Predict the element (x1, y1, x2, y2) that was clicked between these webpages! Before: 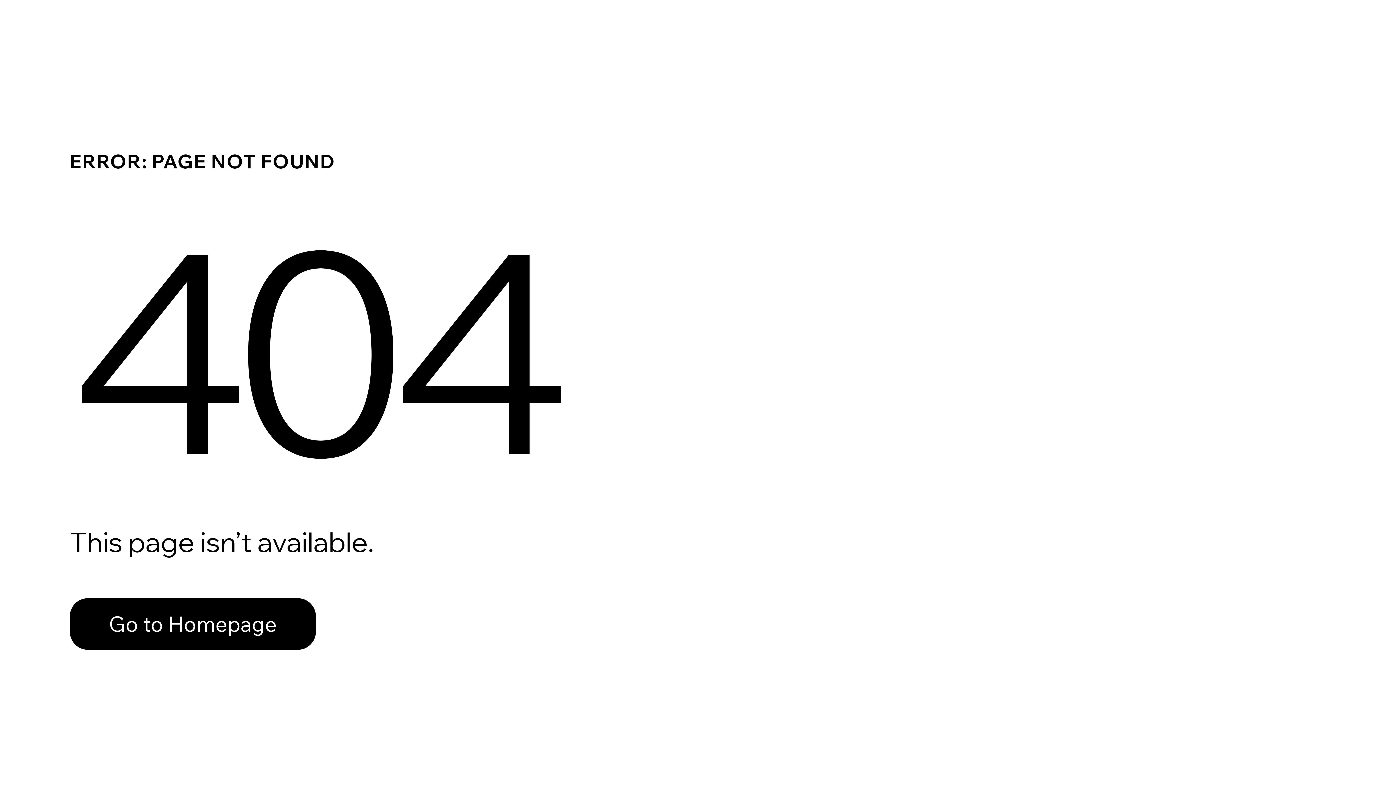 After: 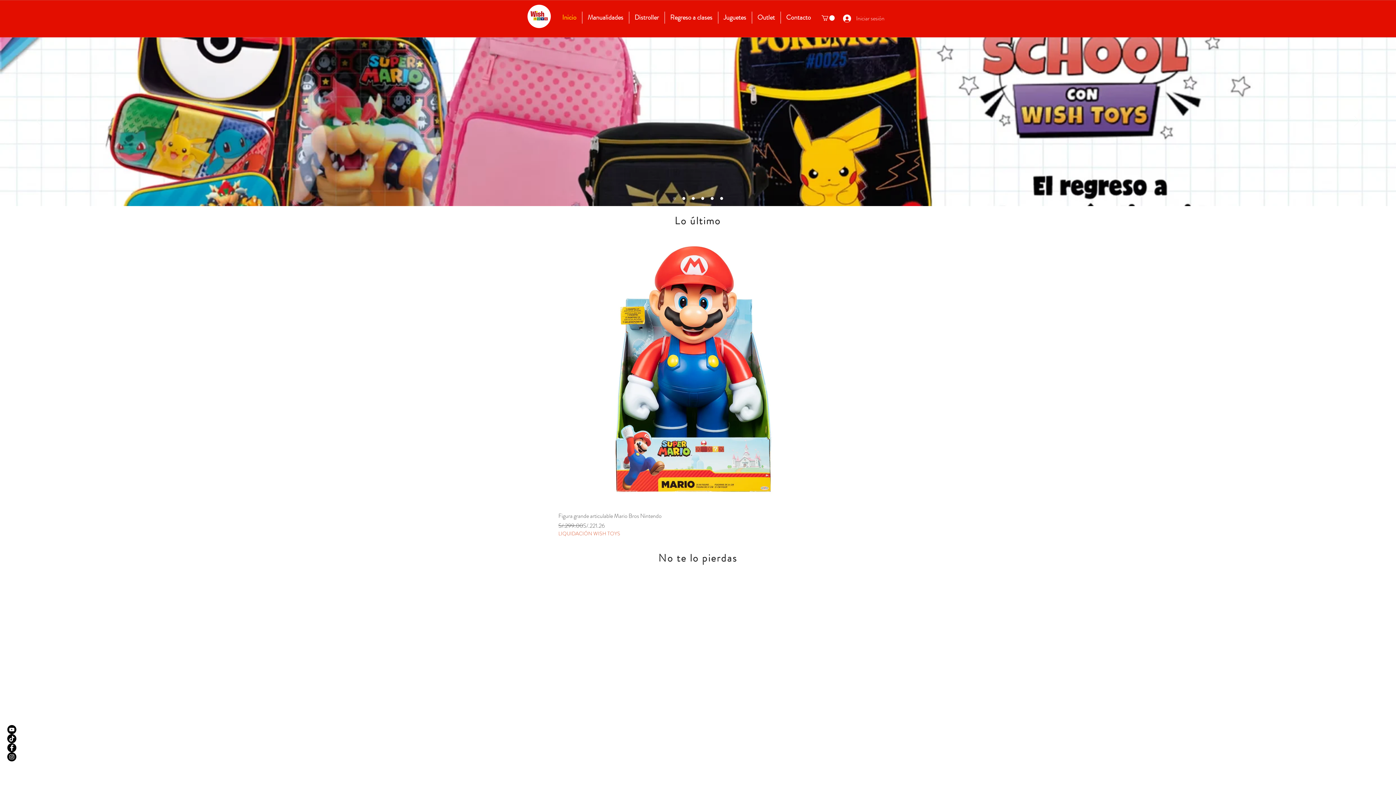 Action: bbox: (69, 582, 768, 659) label: Go to Homepage